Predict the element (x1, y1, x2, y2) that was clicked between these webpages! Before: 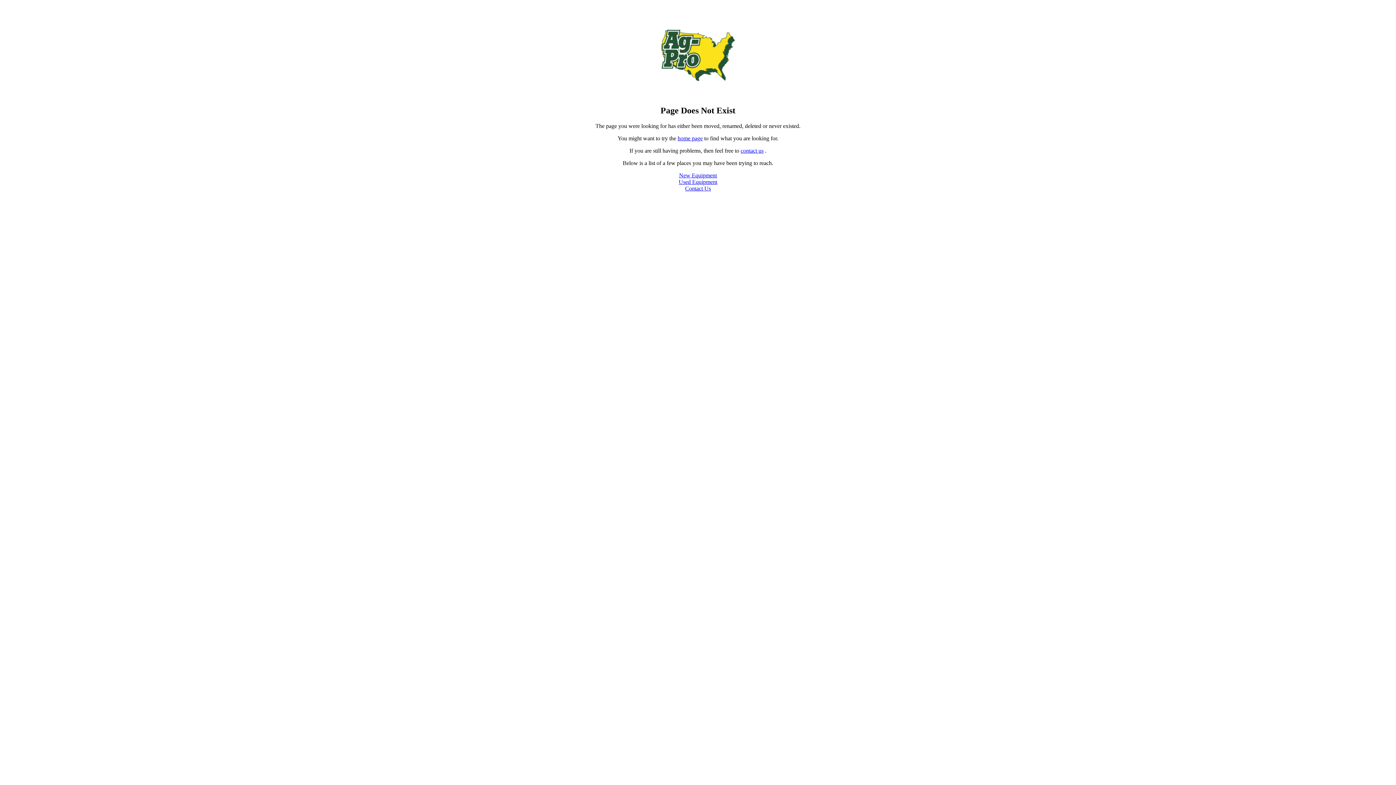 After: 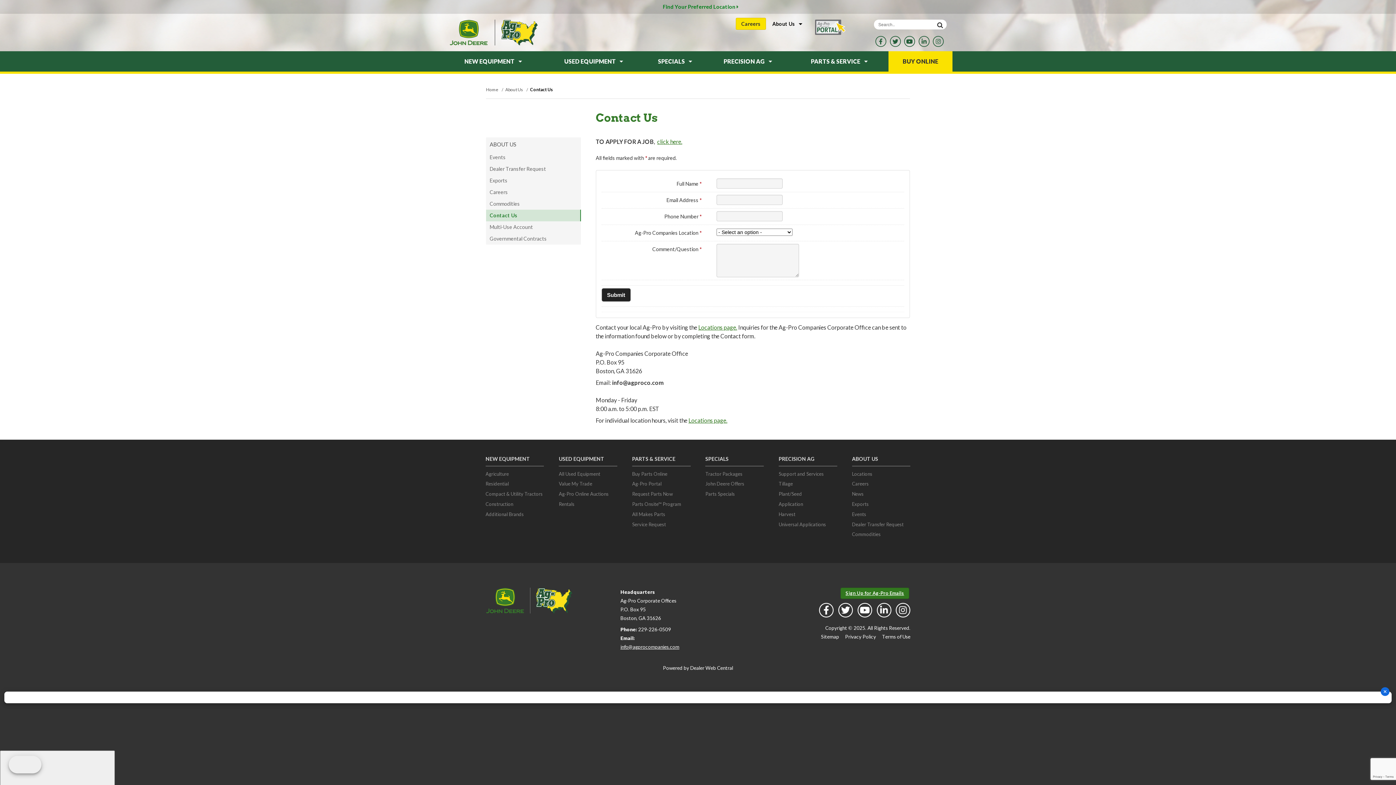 Action: bbox: (740, 147, 763, 153) label: contact us